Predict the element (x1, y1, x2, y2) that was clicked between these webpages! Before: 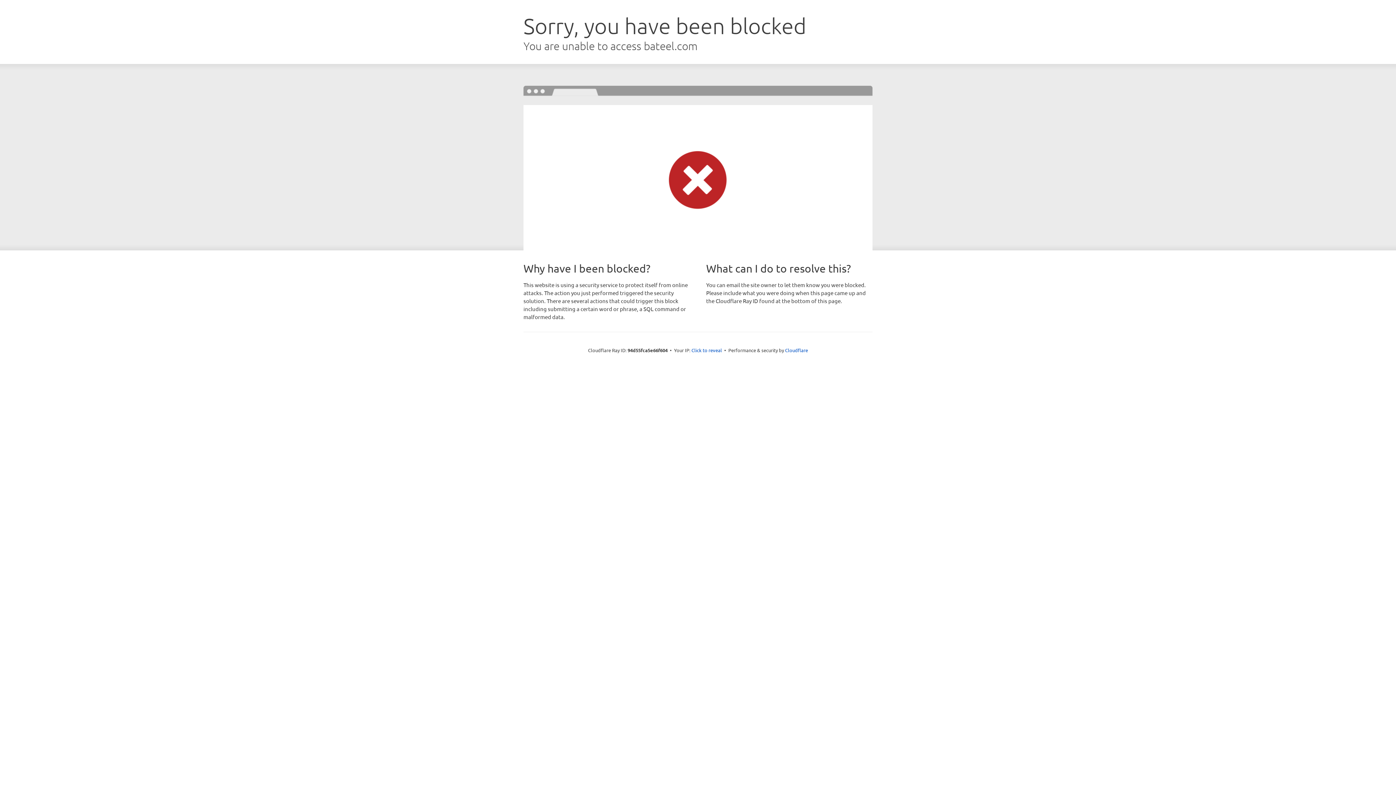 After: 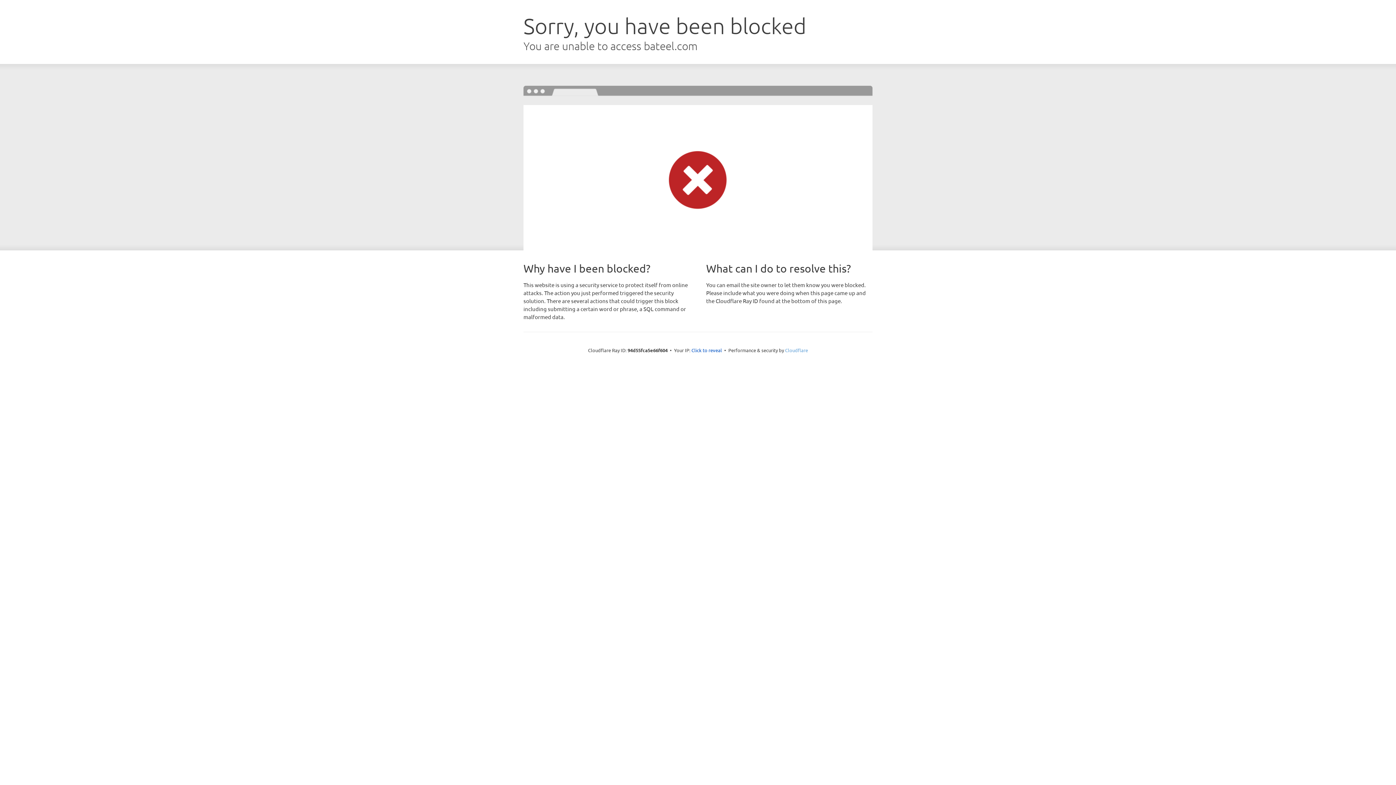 Action: bbox: (785, 347, 808, 353) label: Cloudflare